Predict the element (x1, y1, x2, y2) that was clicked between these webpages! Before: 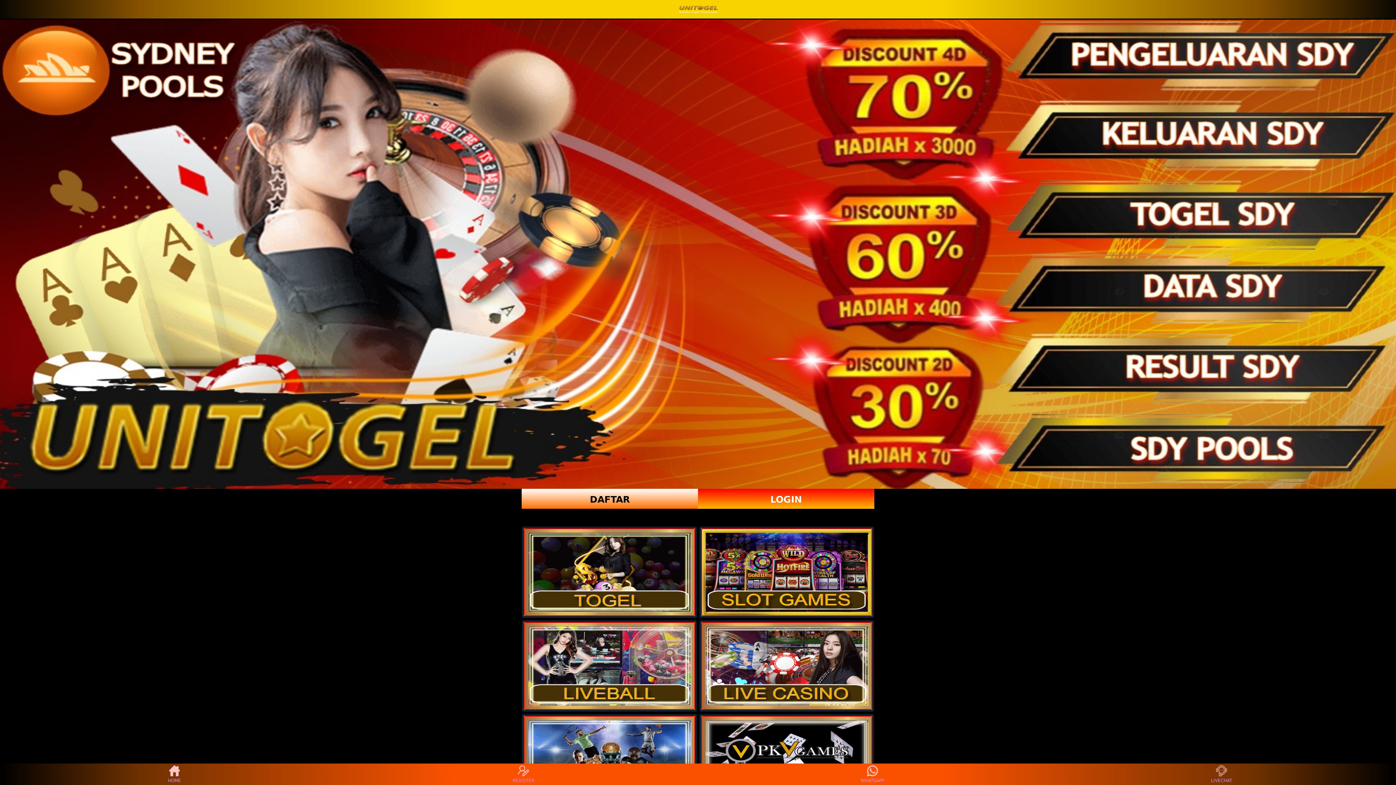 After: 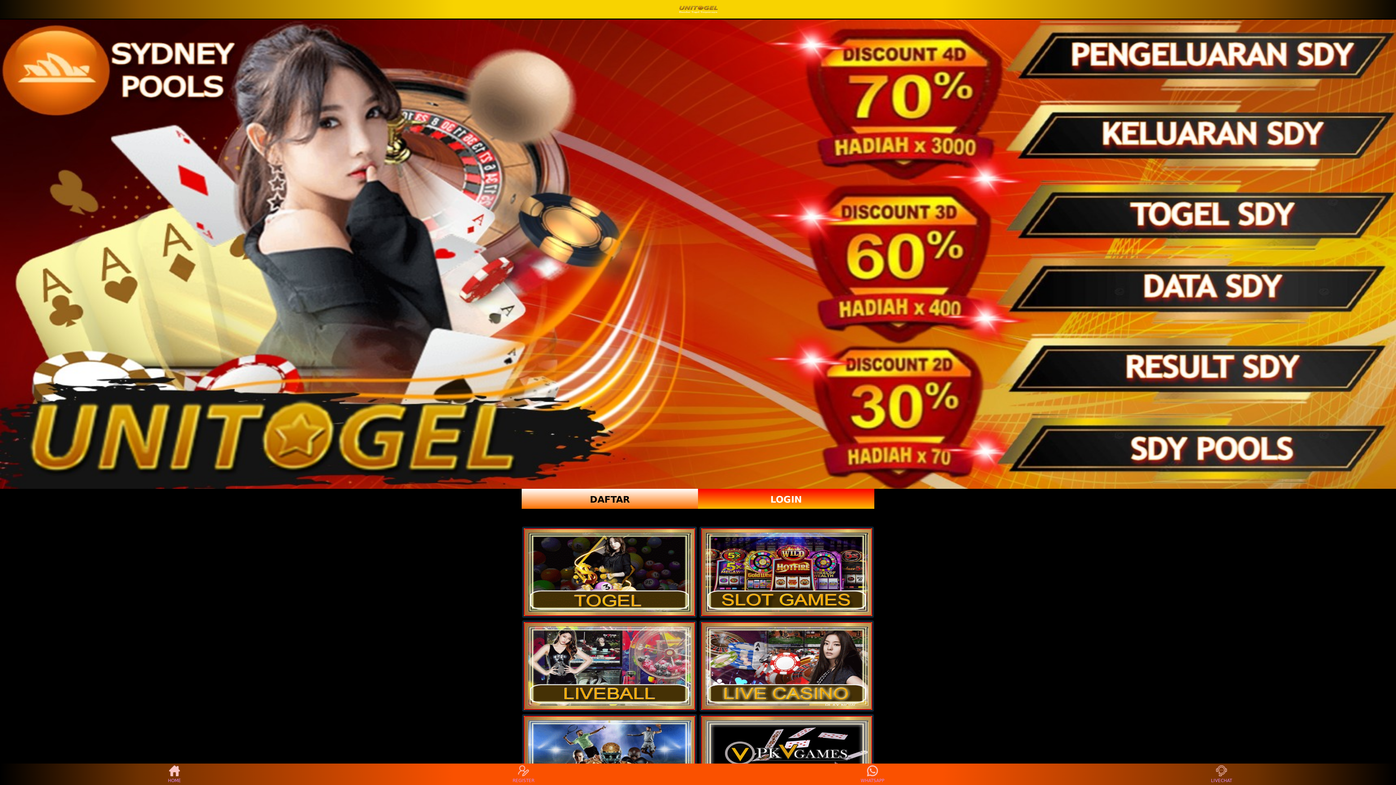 Action: bbox: (510, 765, 537, 783) label: REGISTER